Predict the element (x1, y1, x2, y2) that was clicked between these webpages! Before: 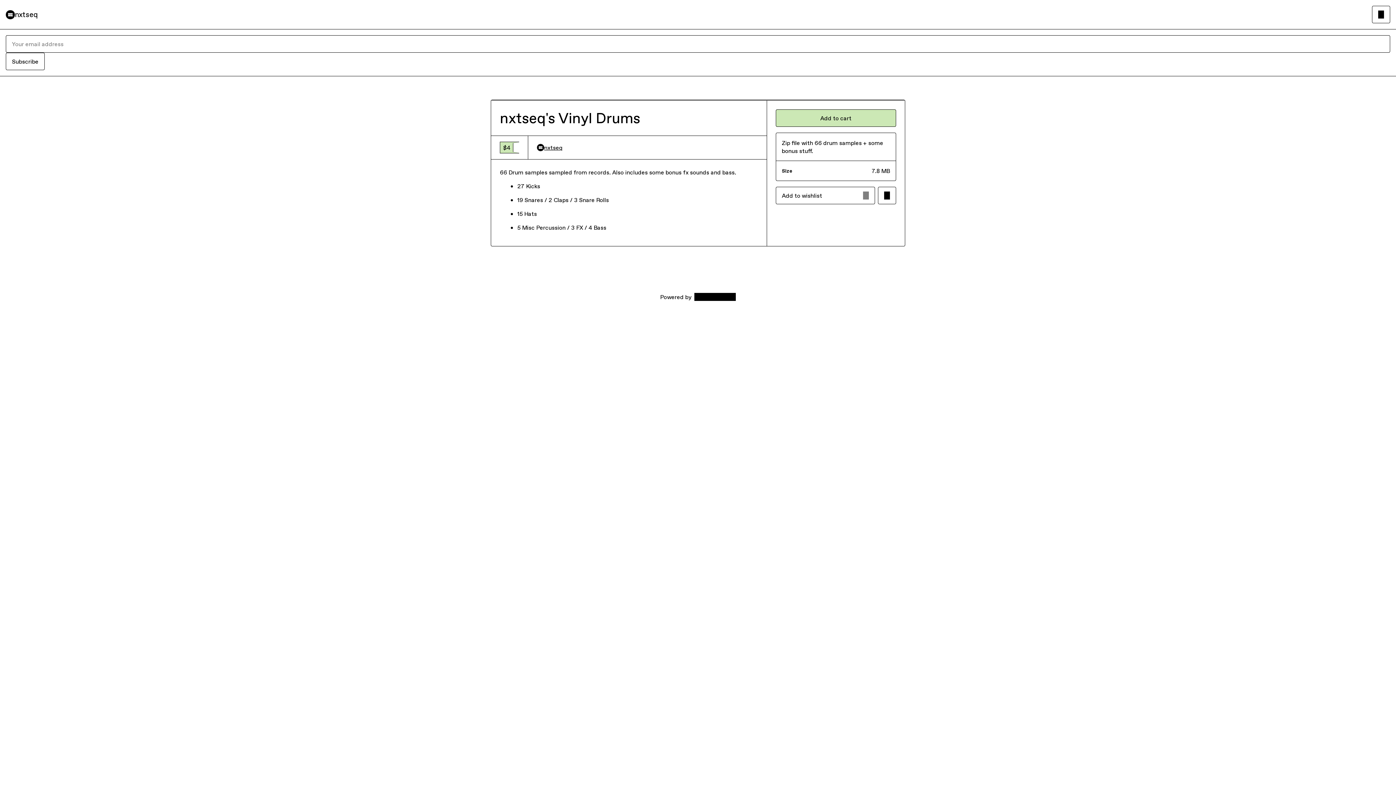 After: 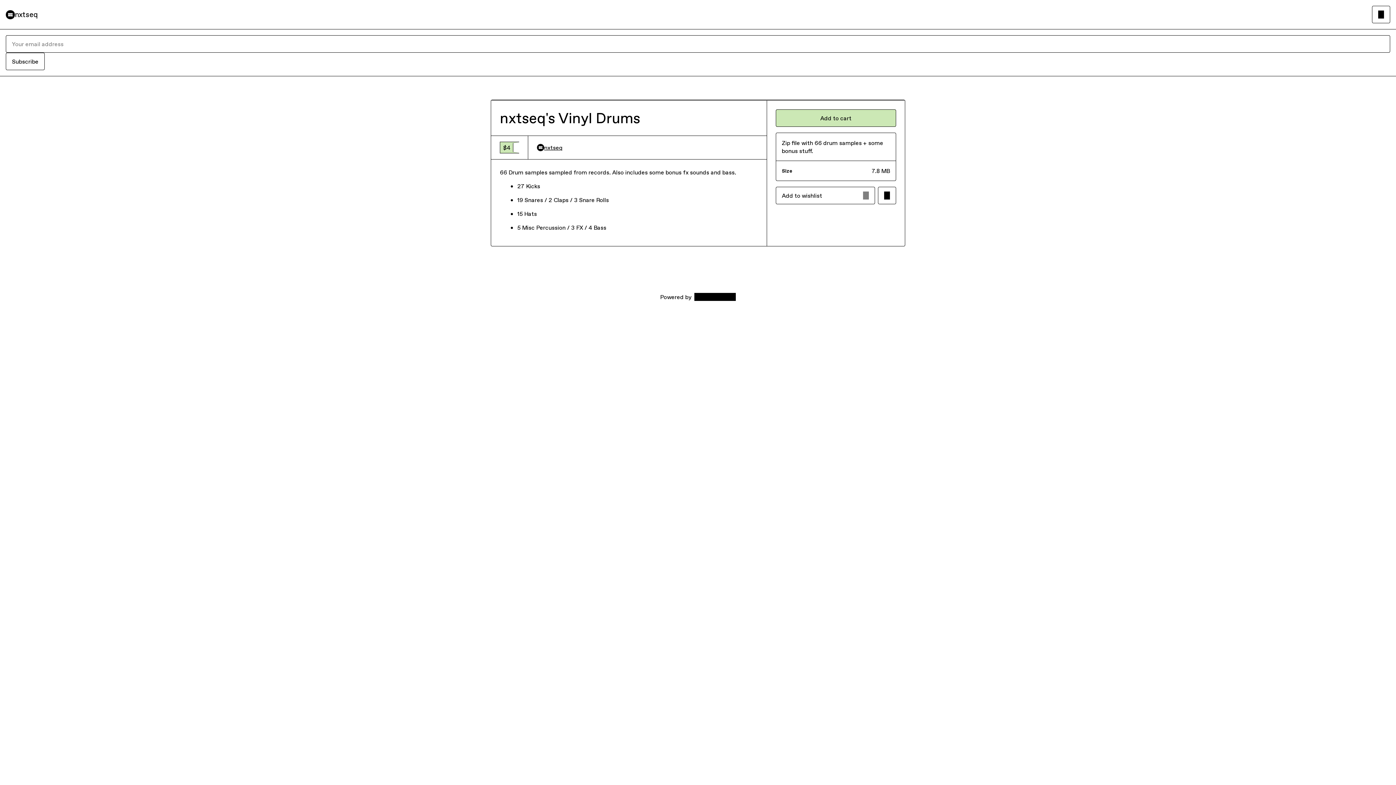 Action: label: nxtseq bbox: (537, 143, 562, 151)